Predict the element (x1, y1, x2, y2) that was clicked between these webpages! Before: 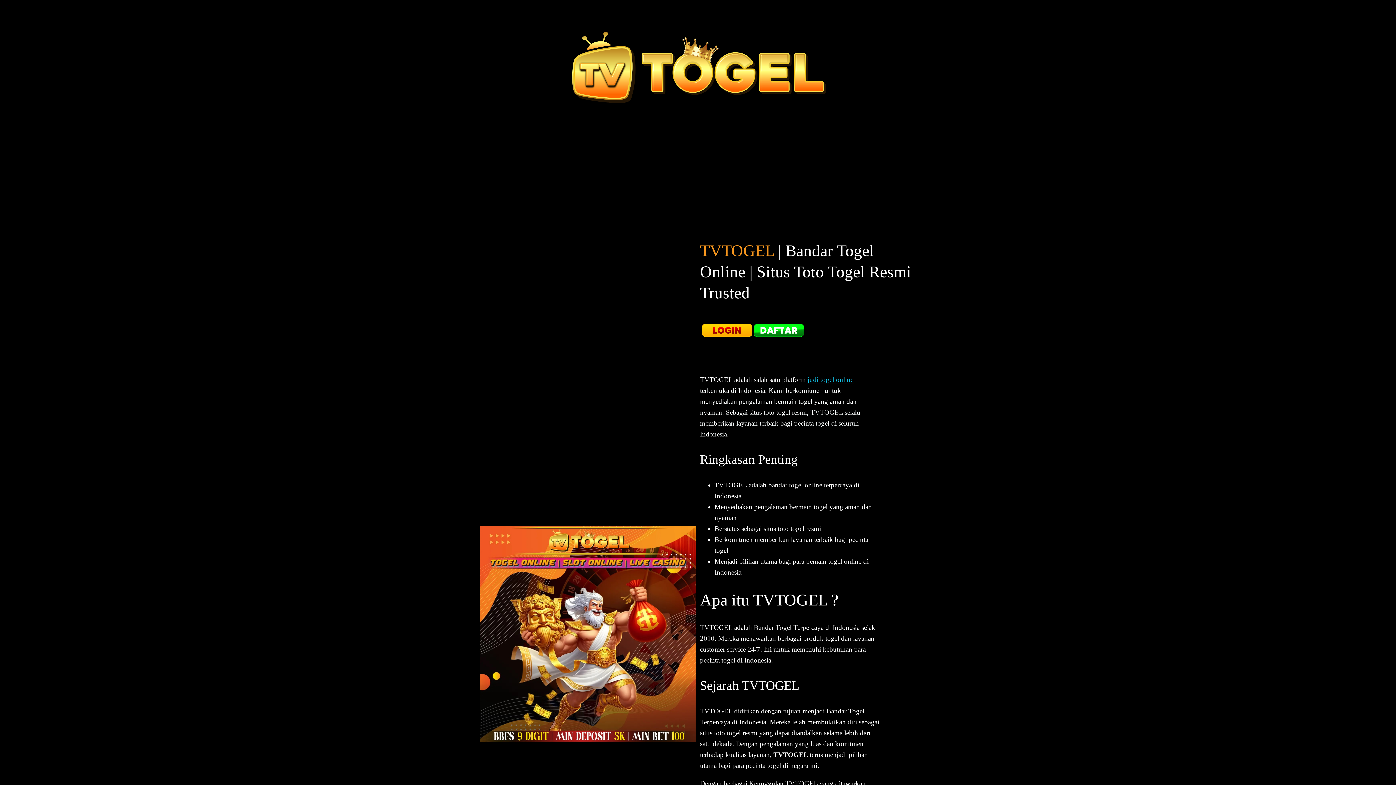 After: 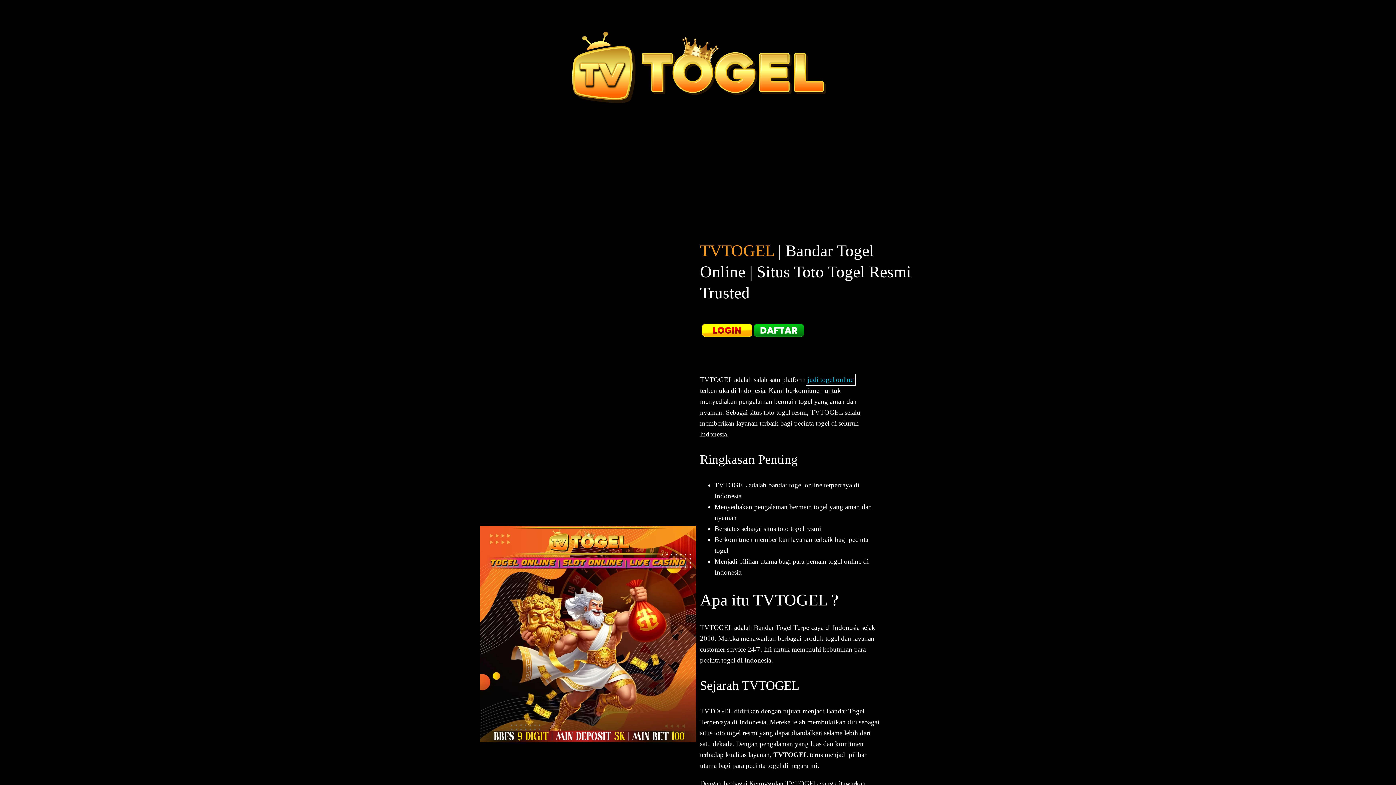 Action: bbox: (807, 375, 853, 383) label: judi togel online 